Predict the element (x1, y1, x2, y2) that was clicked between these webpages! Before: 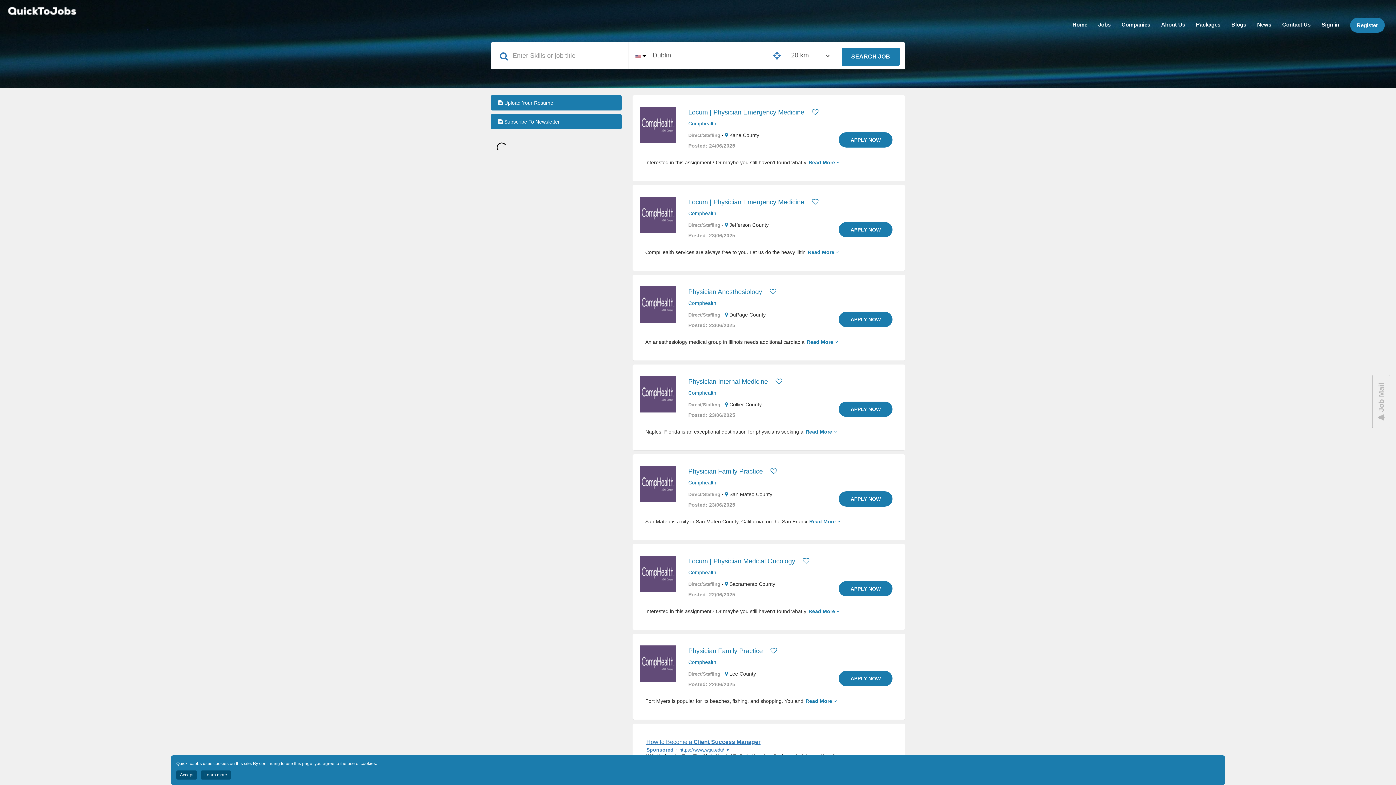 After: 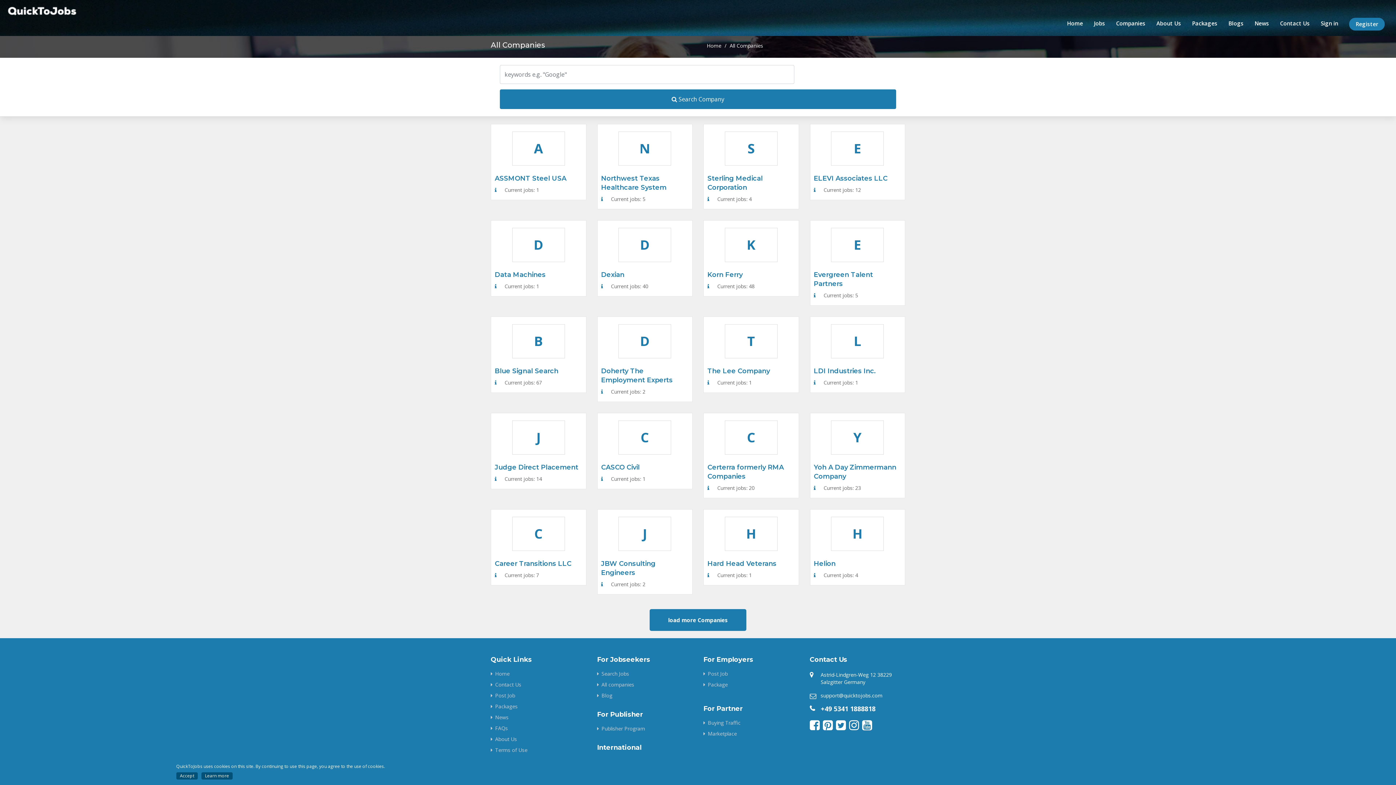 Action: bbox: (1121, 14, 1150, 34) label: Companies